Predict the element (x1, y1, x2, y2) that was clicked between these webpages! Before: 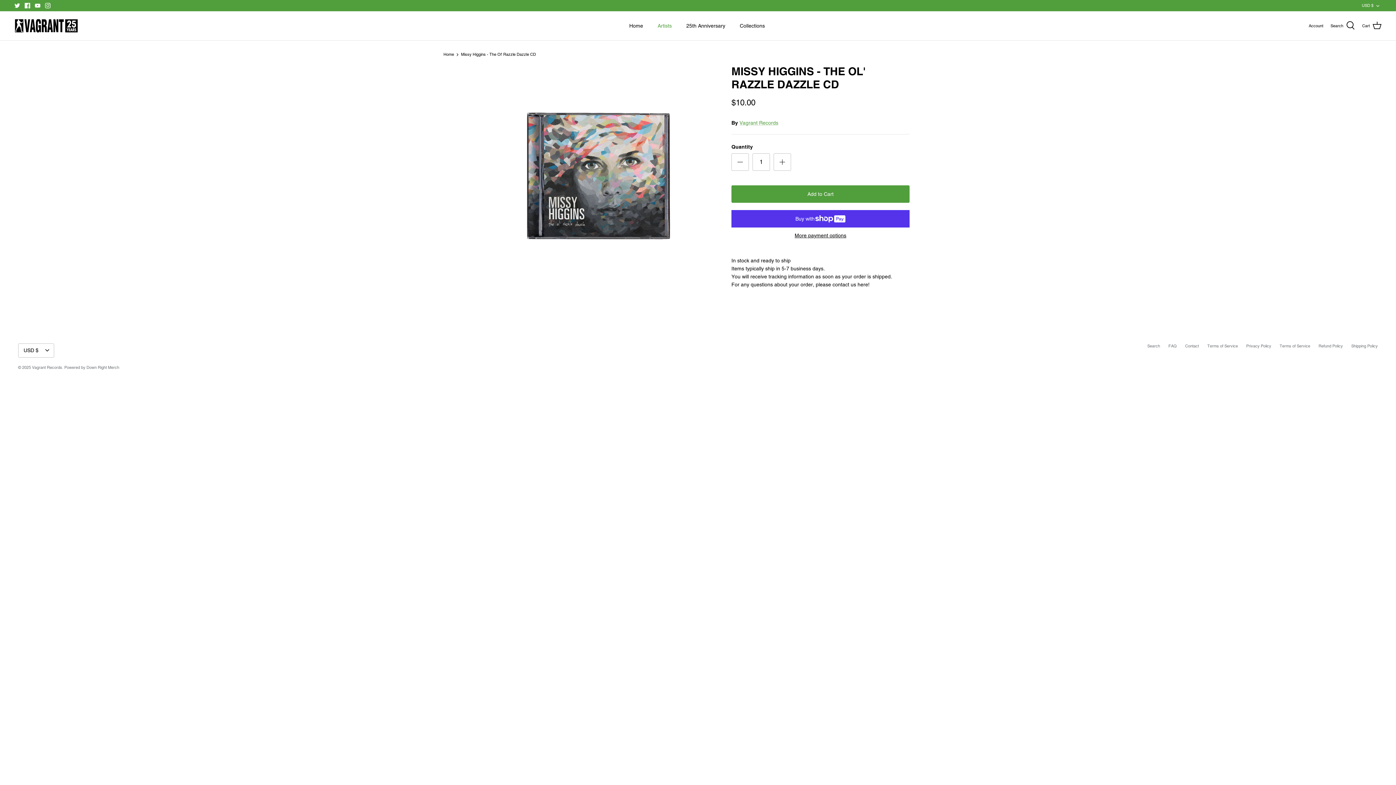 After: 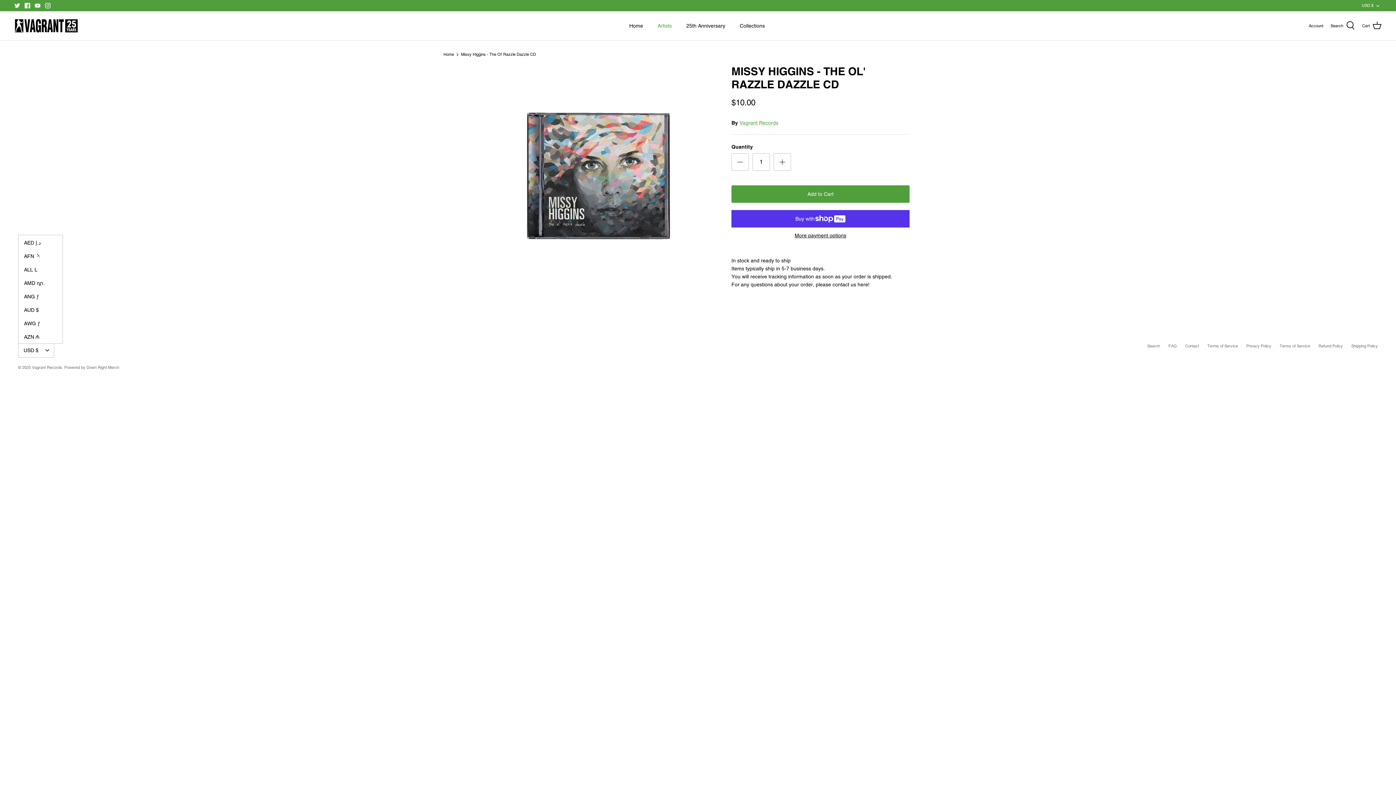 Action: label: USD $ bbox: (18, 343, 54, 357)